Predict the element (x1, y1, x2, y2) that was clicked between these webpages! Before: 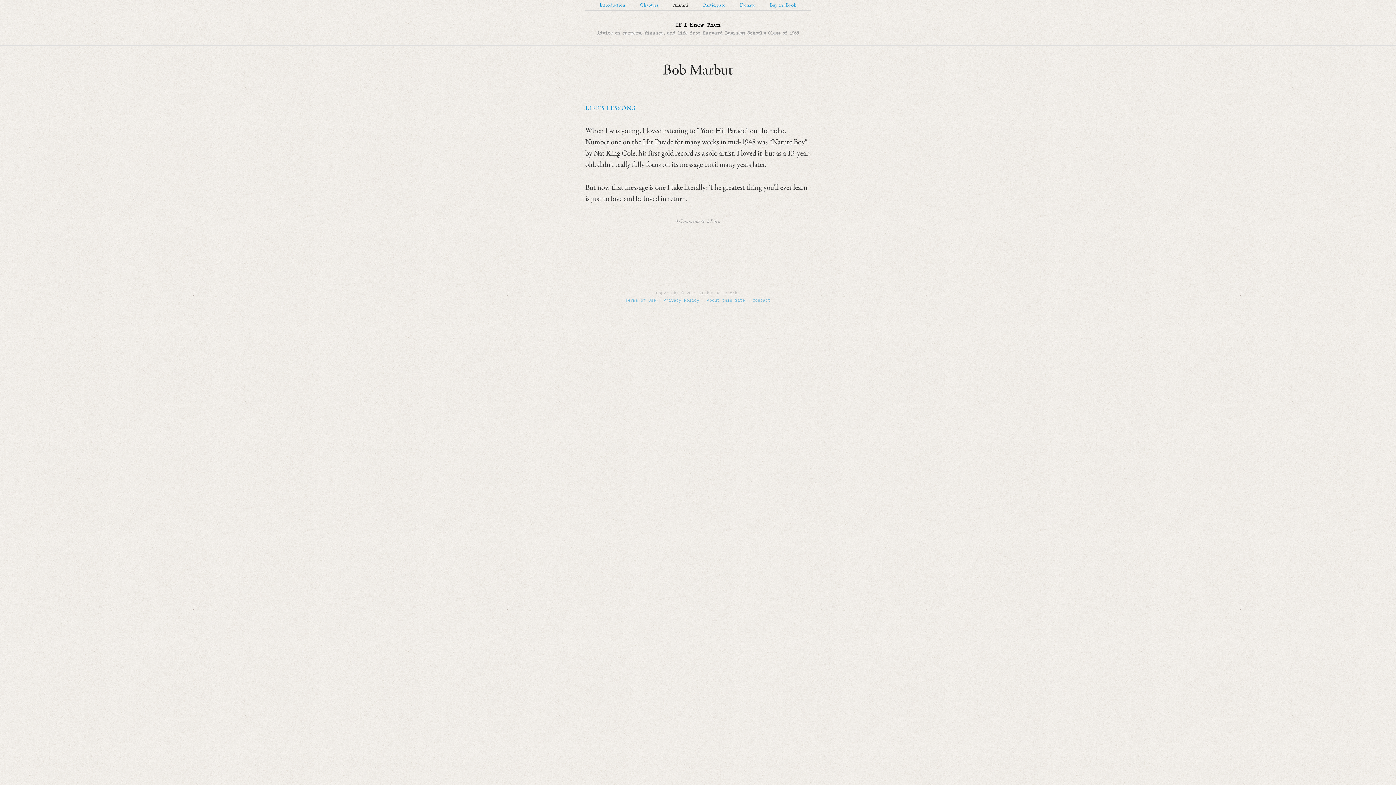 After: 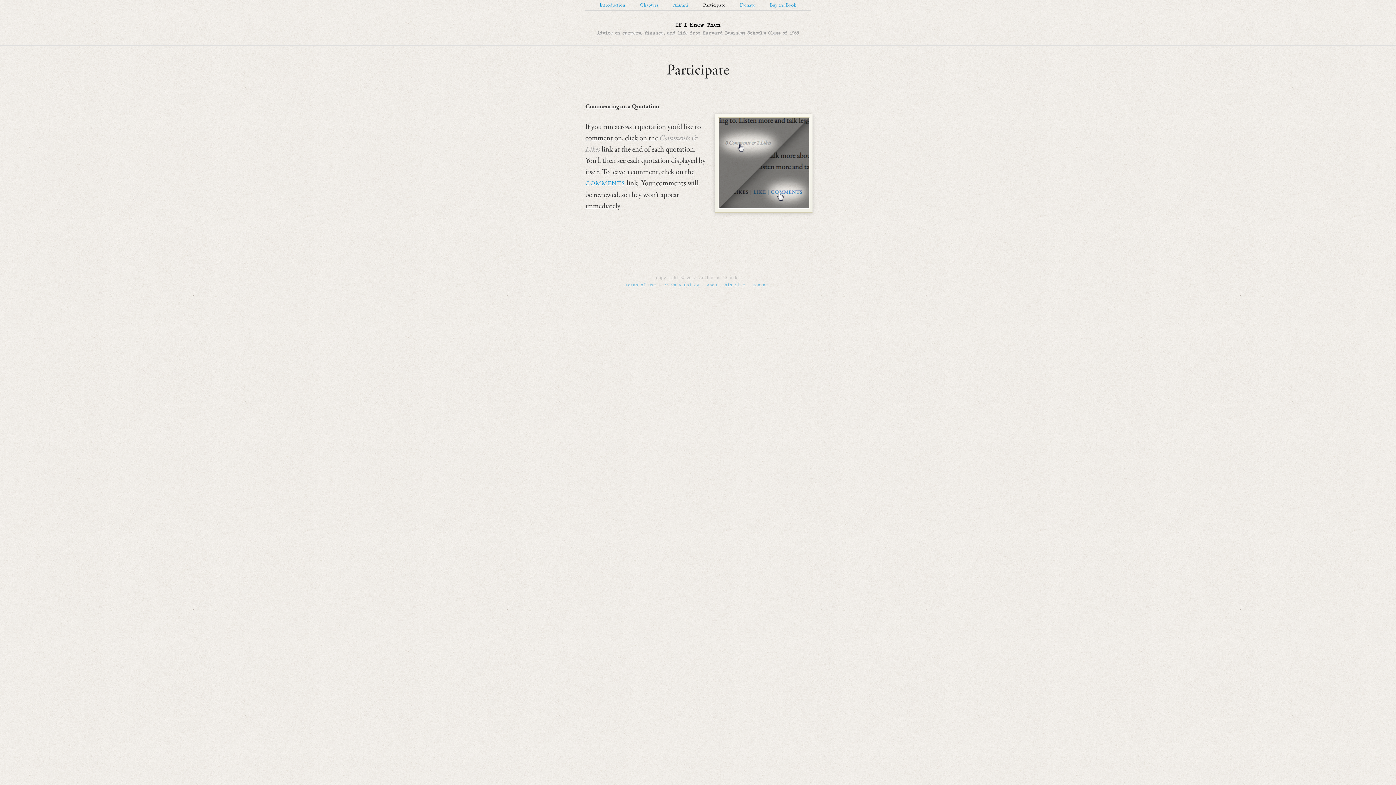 Action: bbox: (703, 1, 725, 8) label: Participate